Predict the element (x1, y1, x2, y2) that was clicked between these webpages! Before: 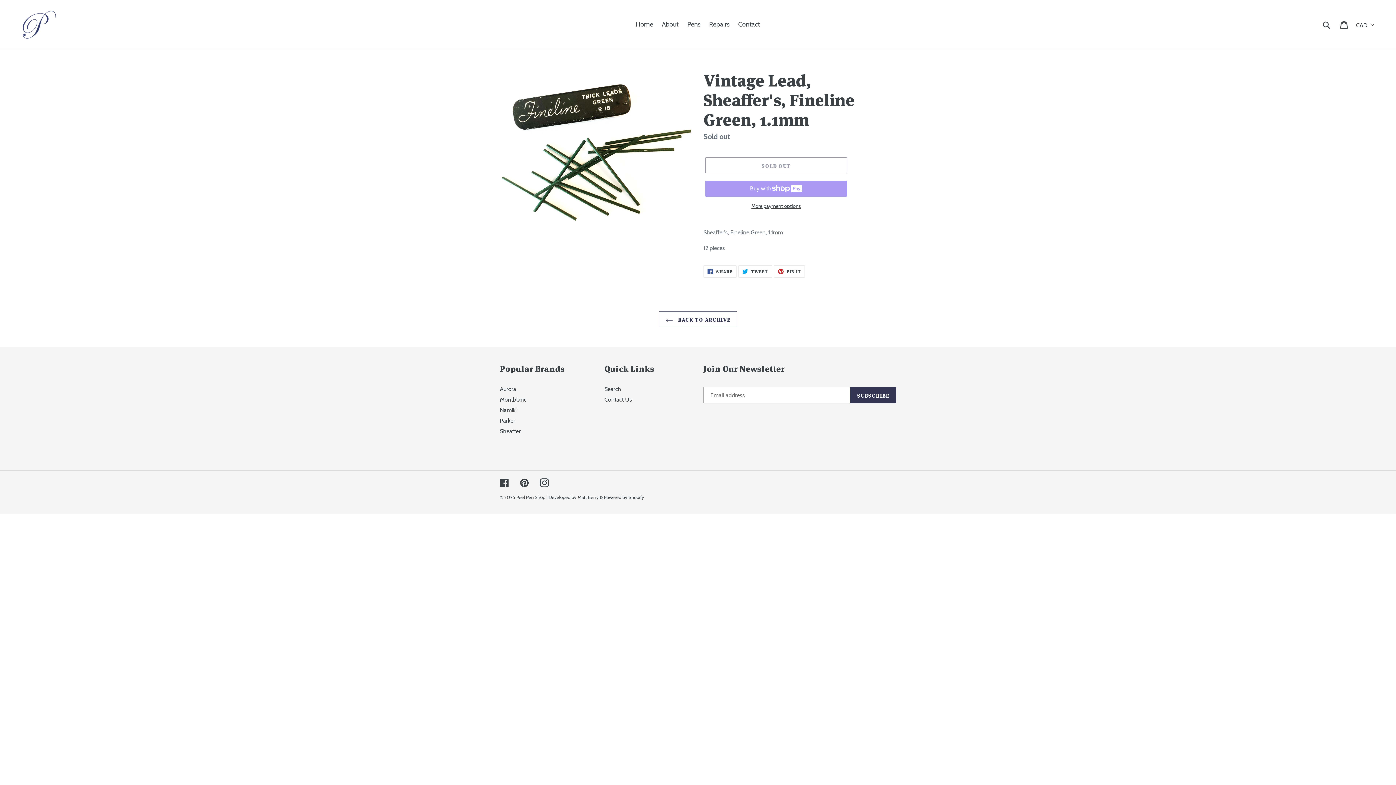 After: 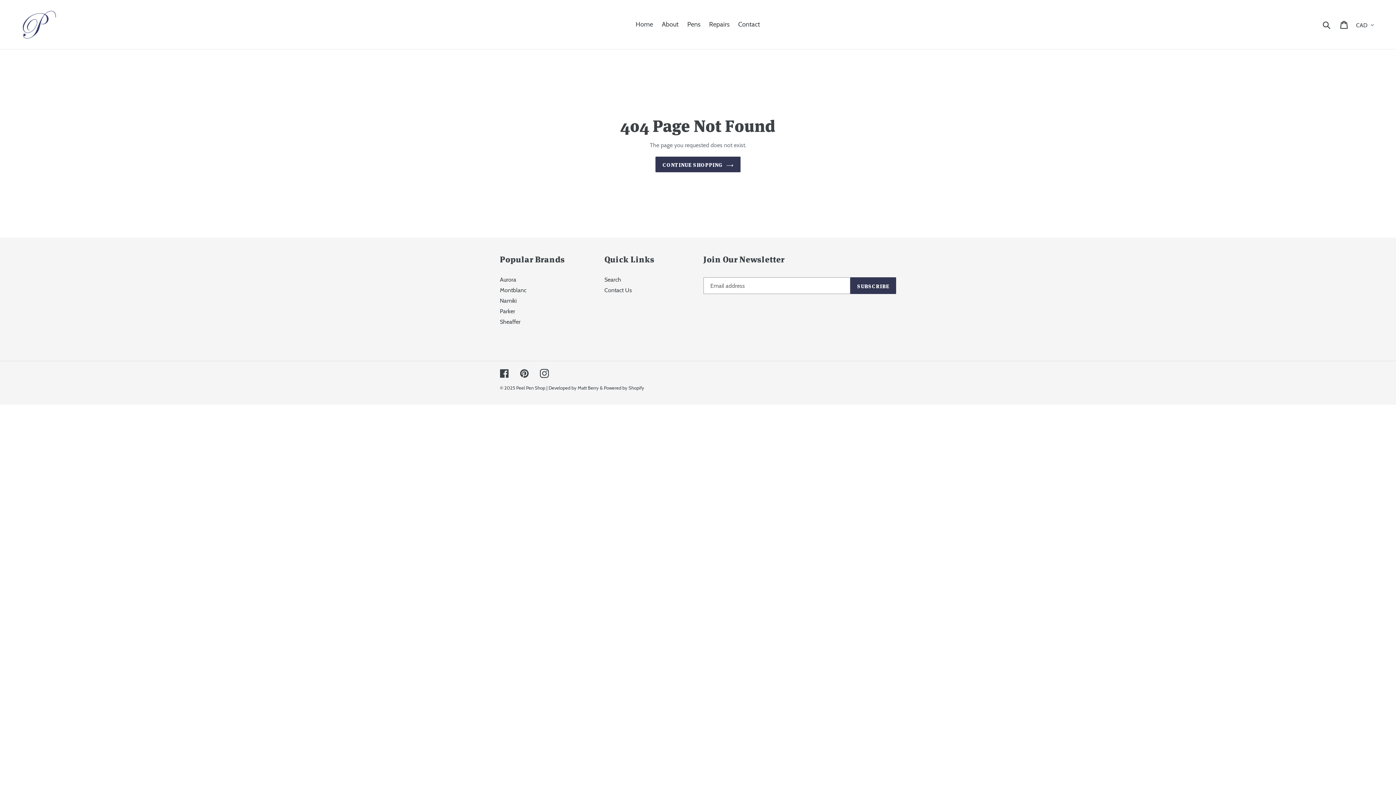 Action: label: Facebook bbox: (500, 478, 509, 487)